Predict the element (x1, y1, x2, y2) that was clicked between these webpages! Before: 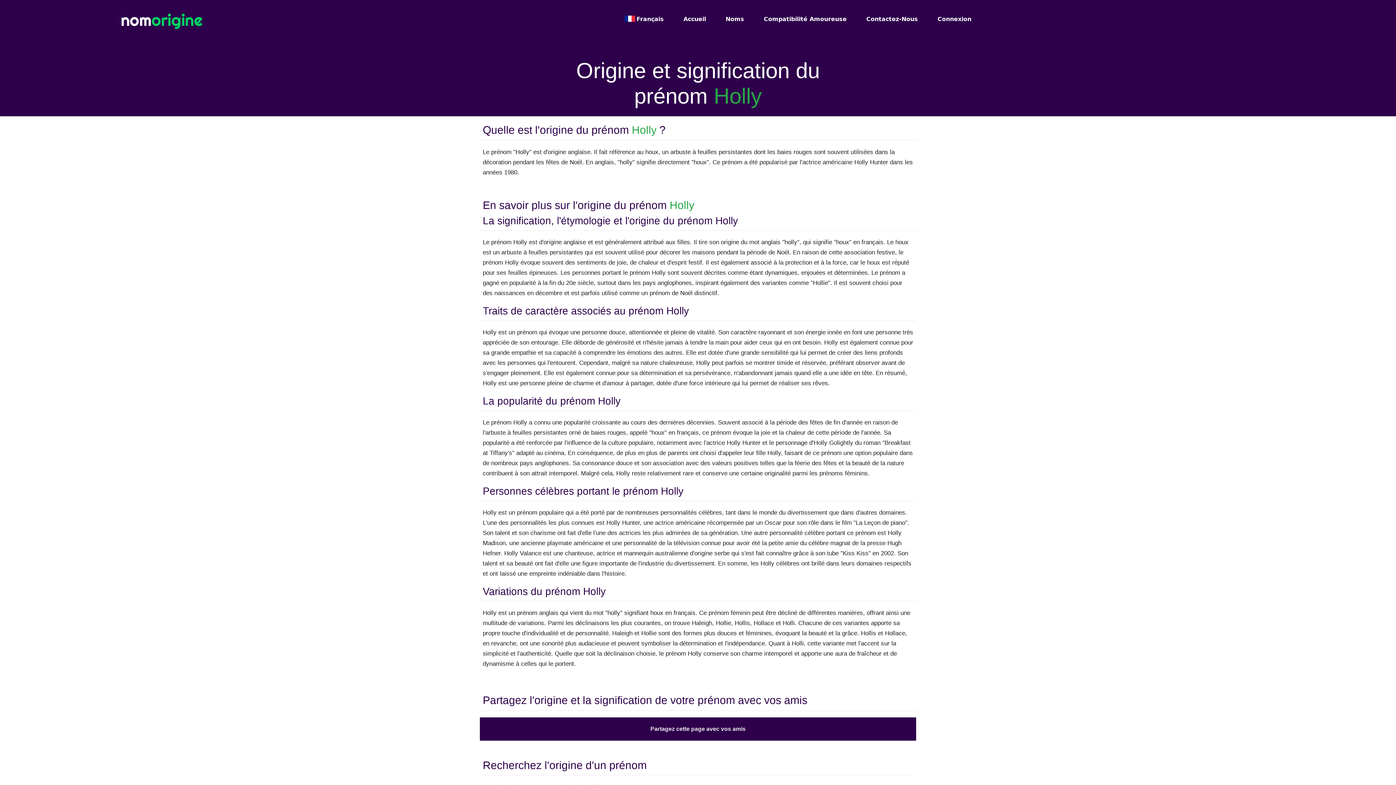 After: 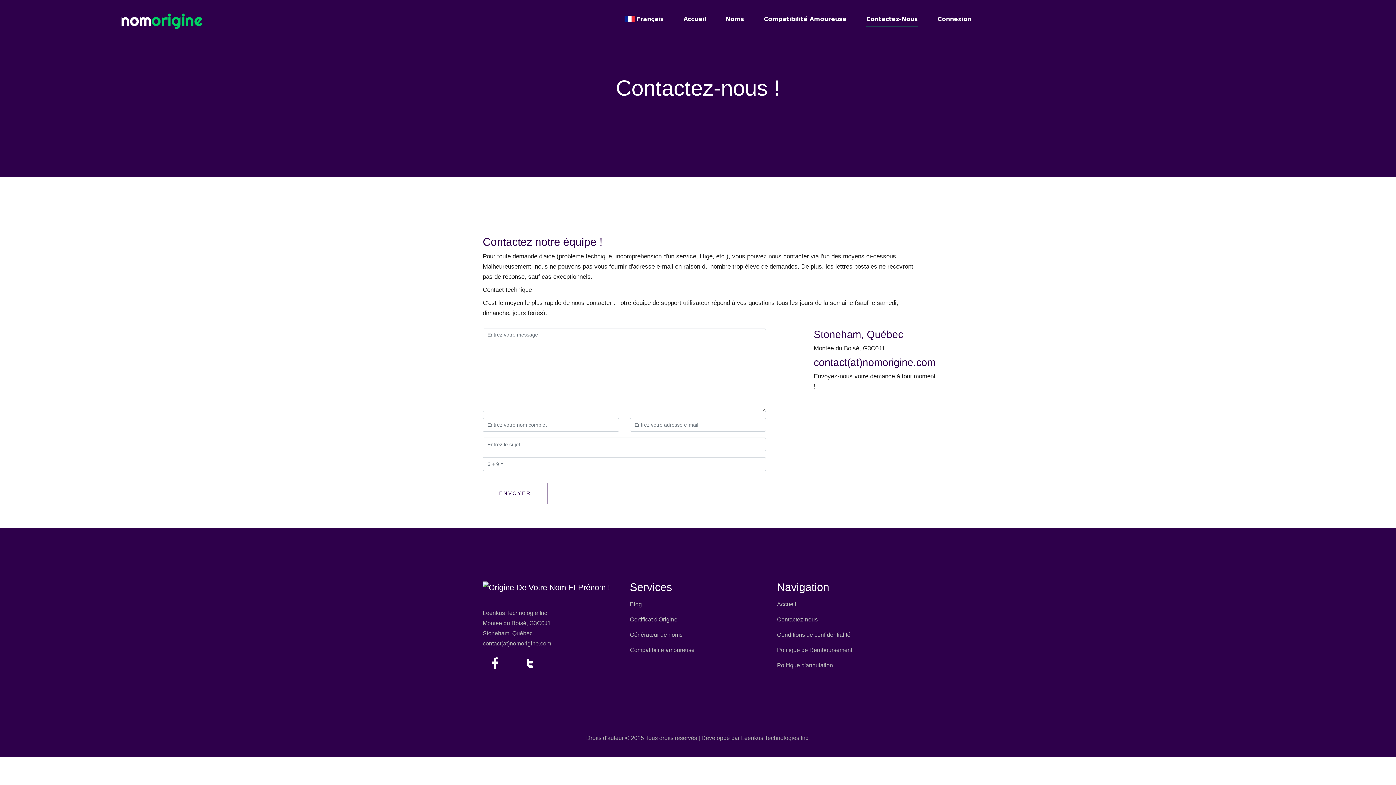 Action: label: Contactez-Nous bbox: (866, 14, 918, 27)